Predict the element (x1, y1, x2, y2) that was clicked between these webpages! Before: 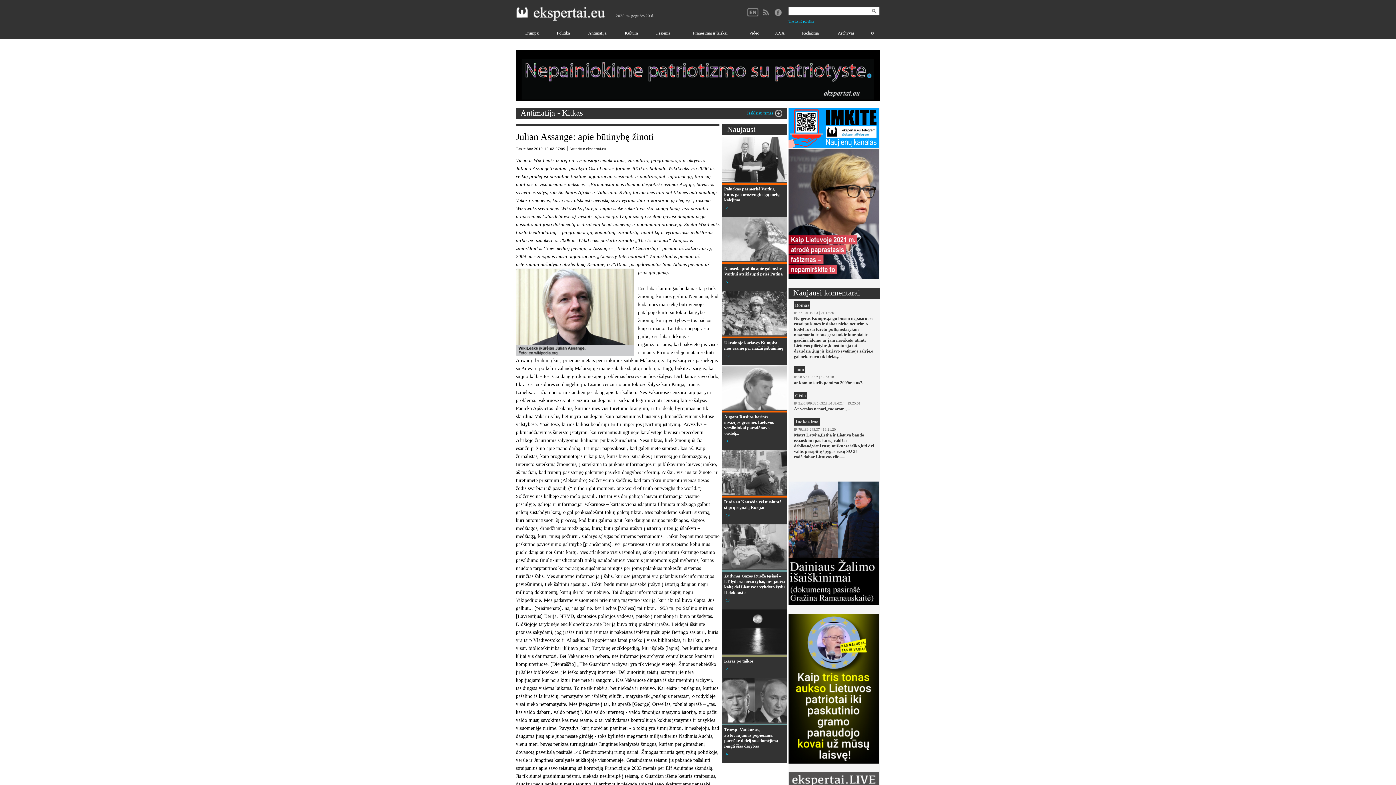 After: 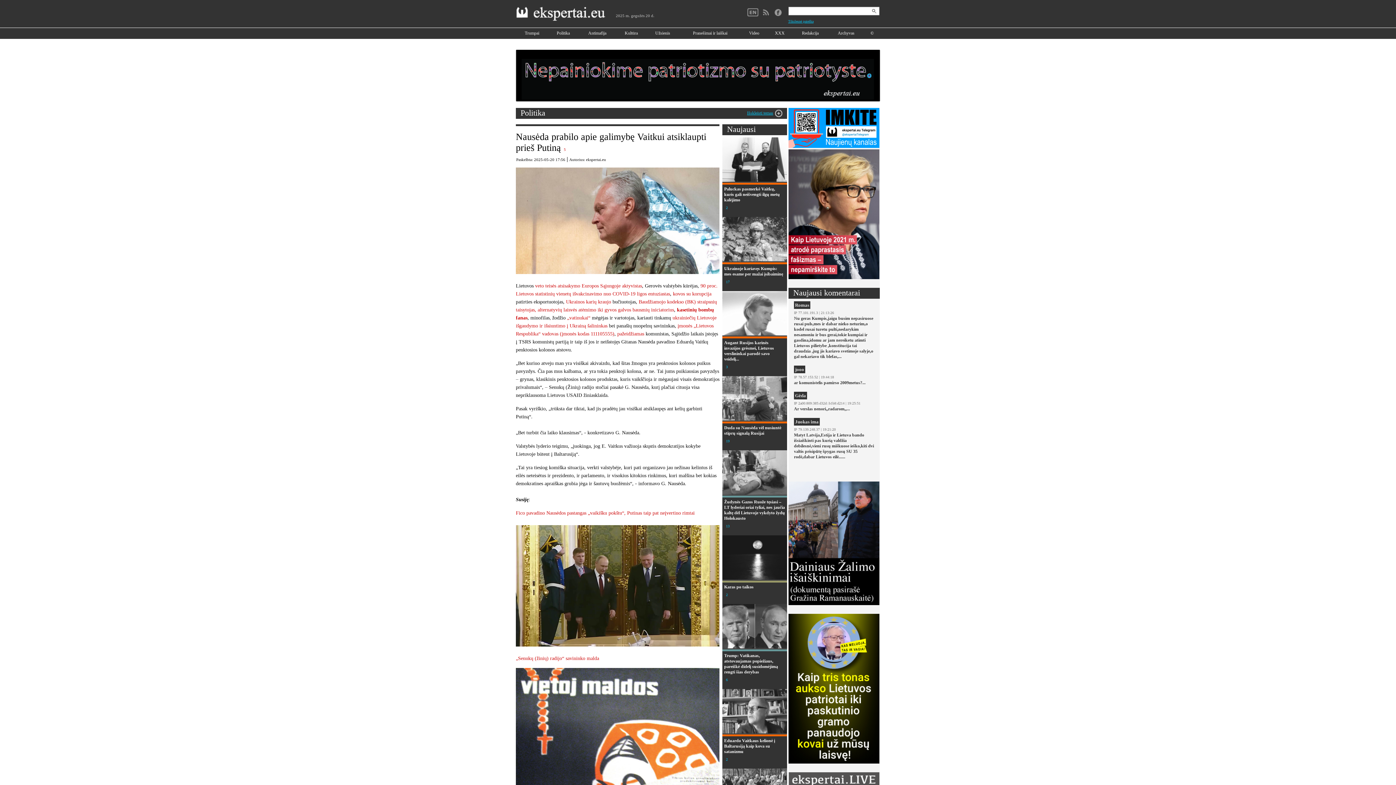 Action: bbox: (722, 217, 787, 262)